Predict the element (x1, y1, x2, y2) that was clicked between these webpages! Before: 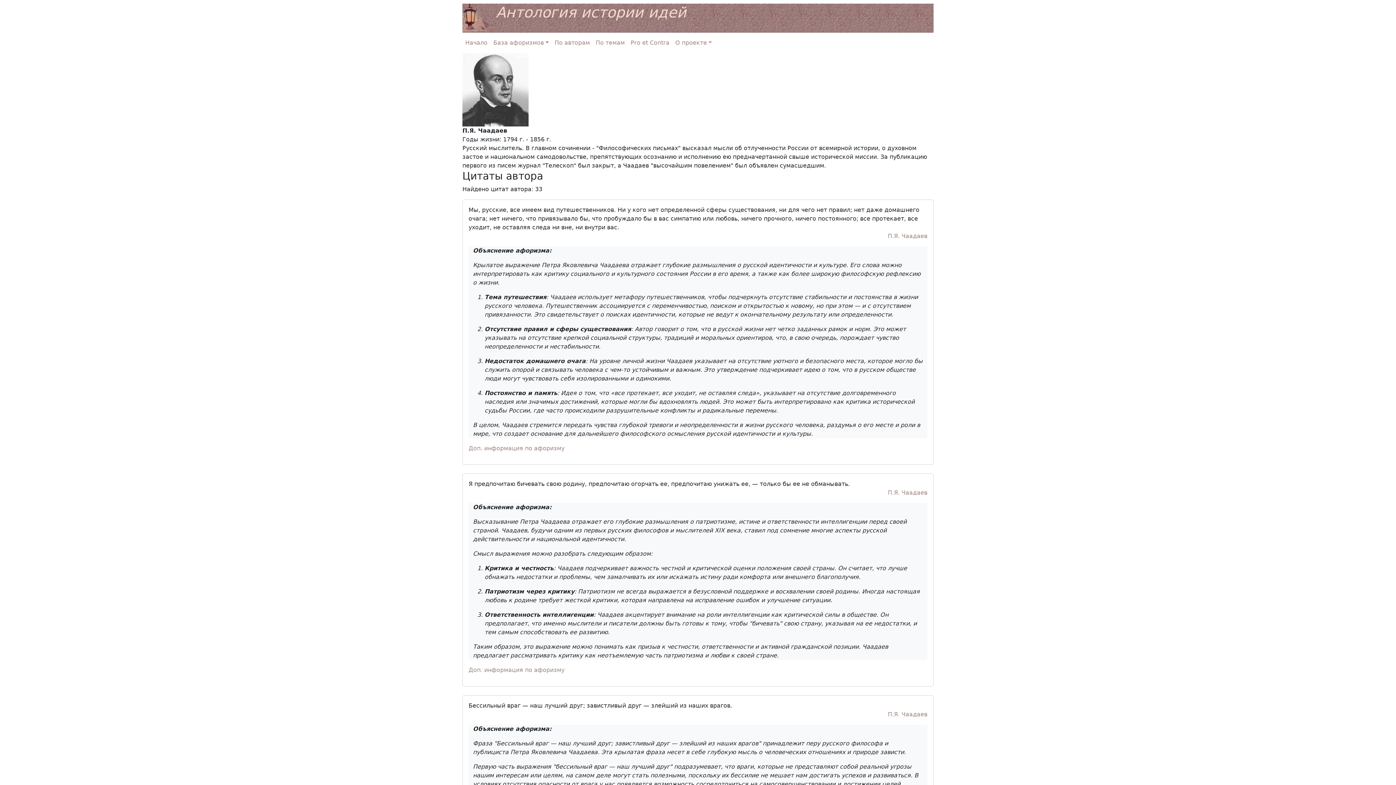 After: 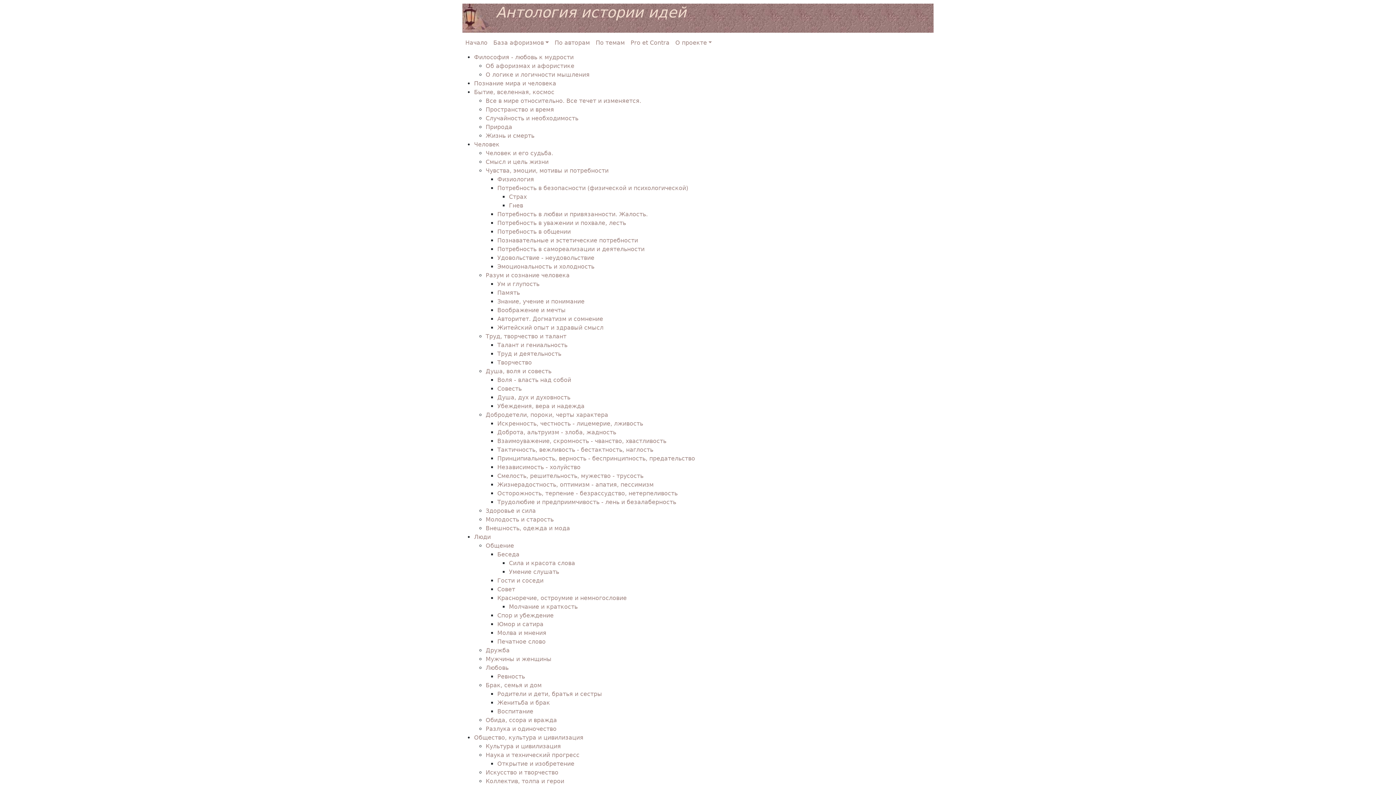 Action: bbox: (592, 35, 627, 50) label: По темам